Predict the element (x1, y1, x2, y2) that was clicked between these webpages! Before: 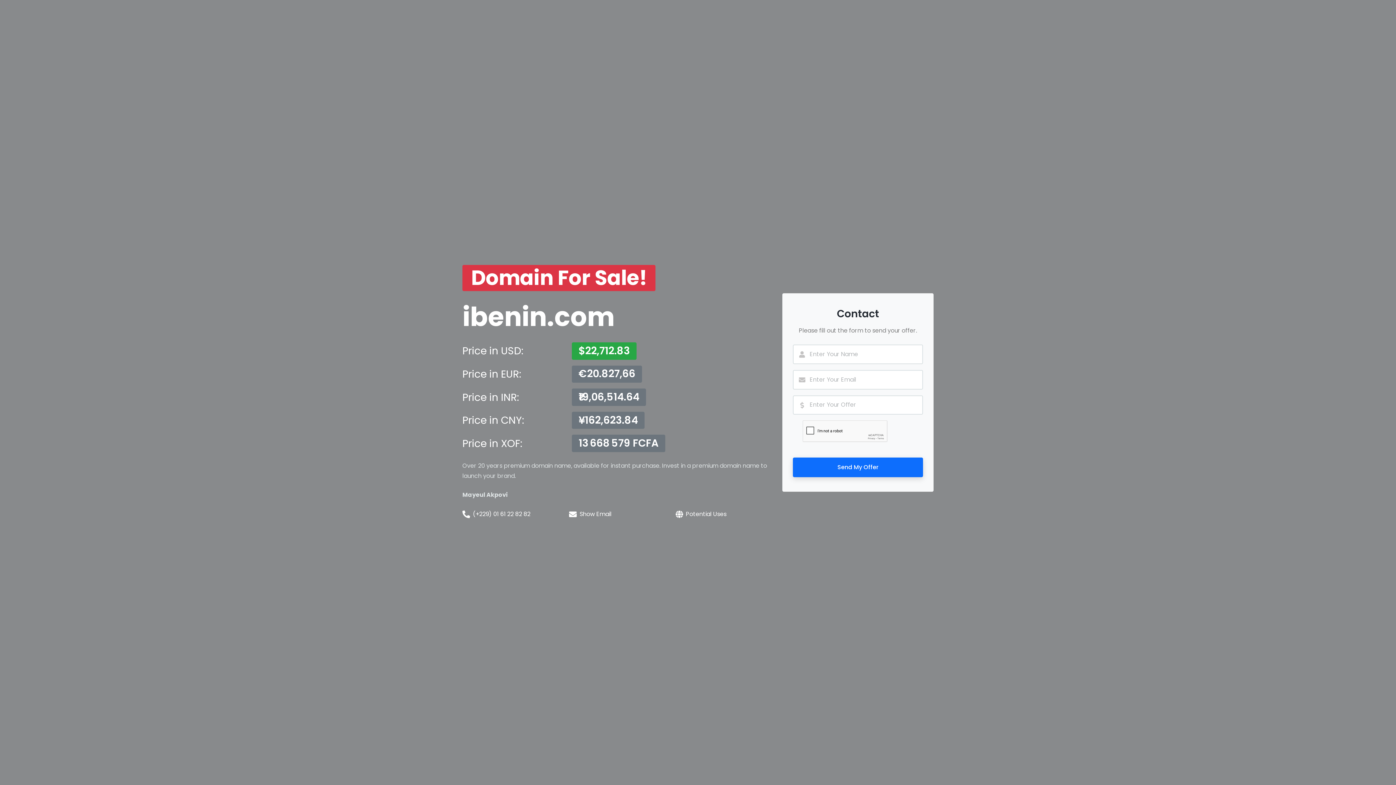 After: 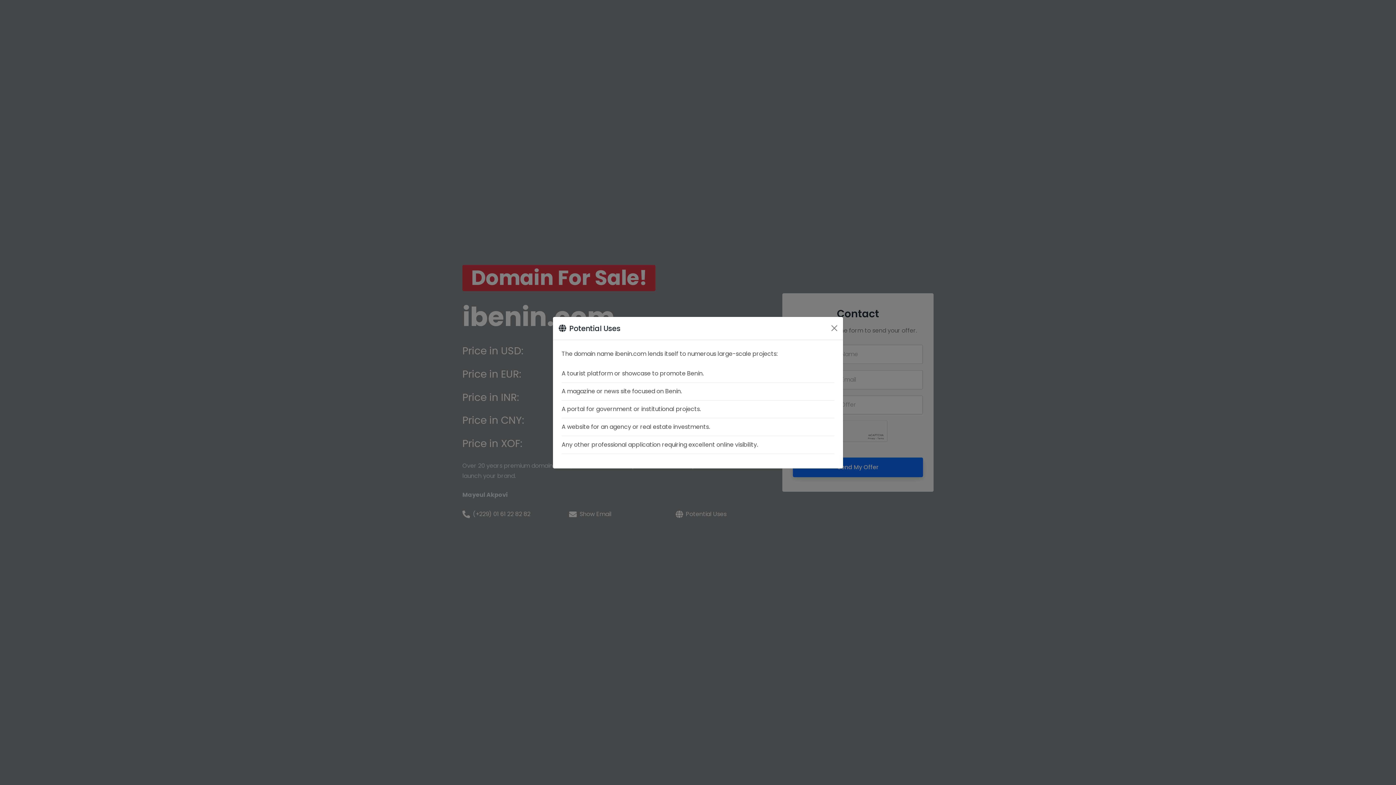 Action: label: Potential Uses bbox: (686, 510, 726, 519)